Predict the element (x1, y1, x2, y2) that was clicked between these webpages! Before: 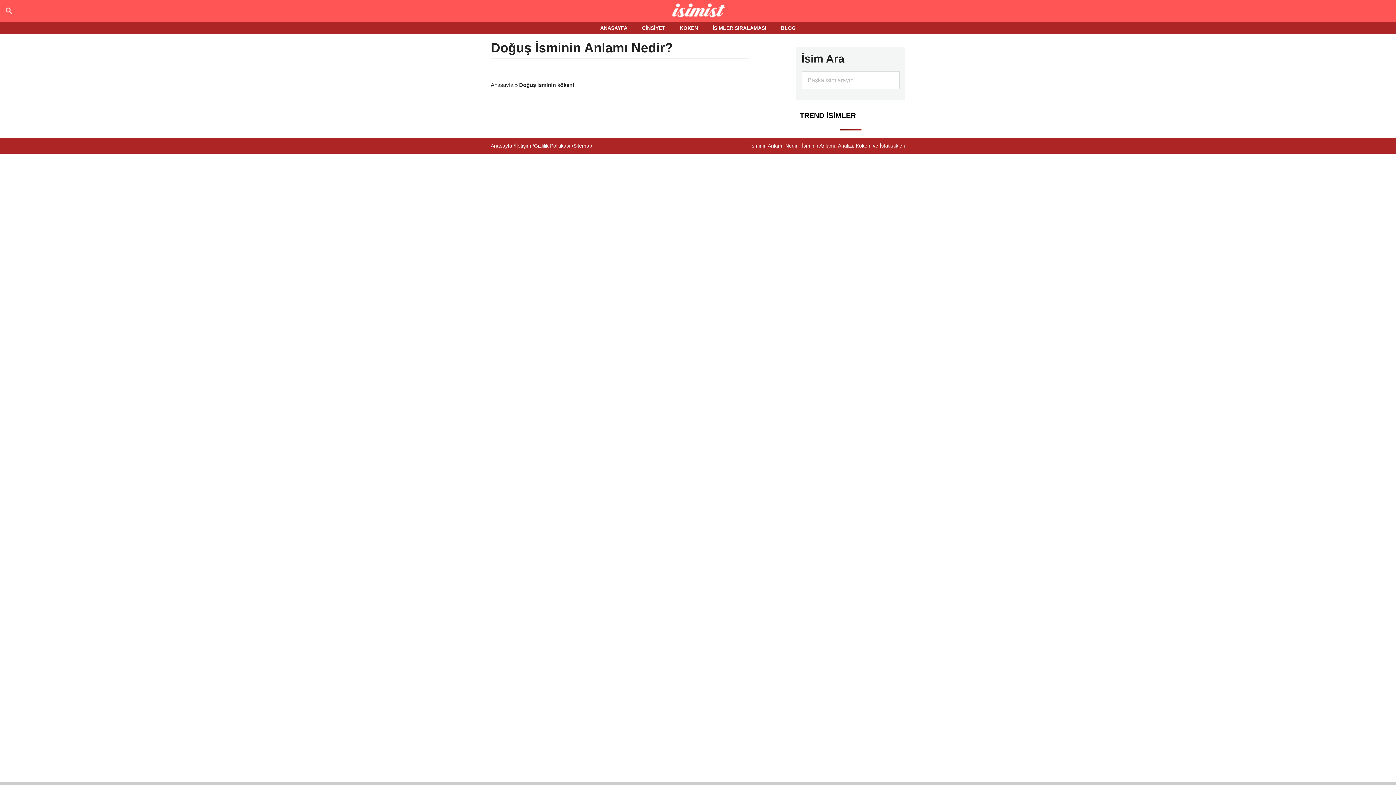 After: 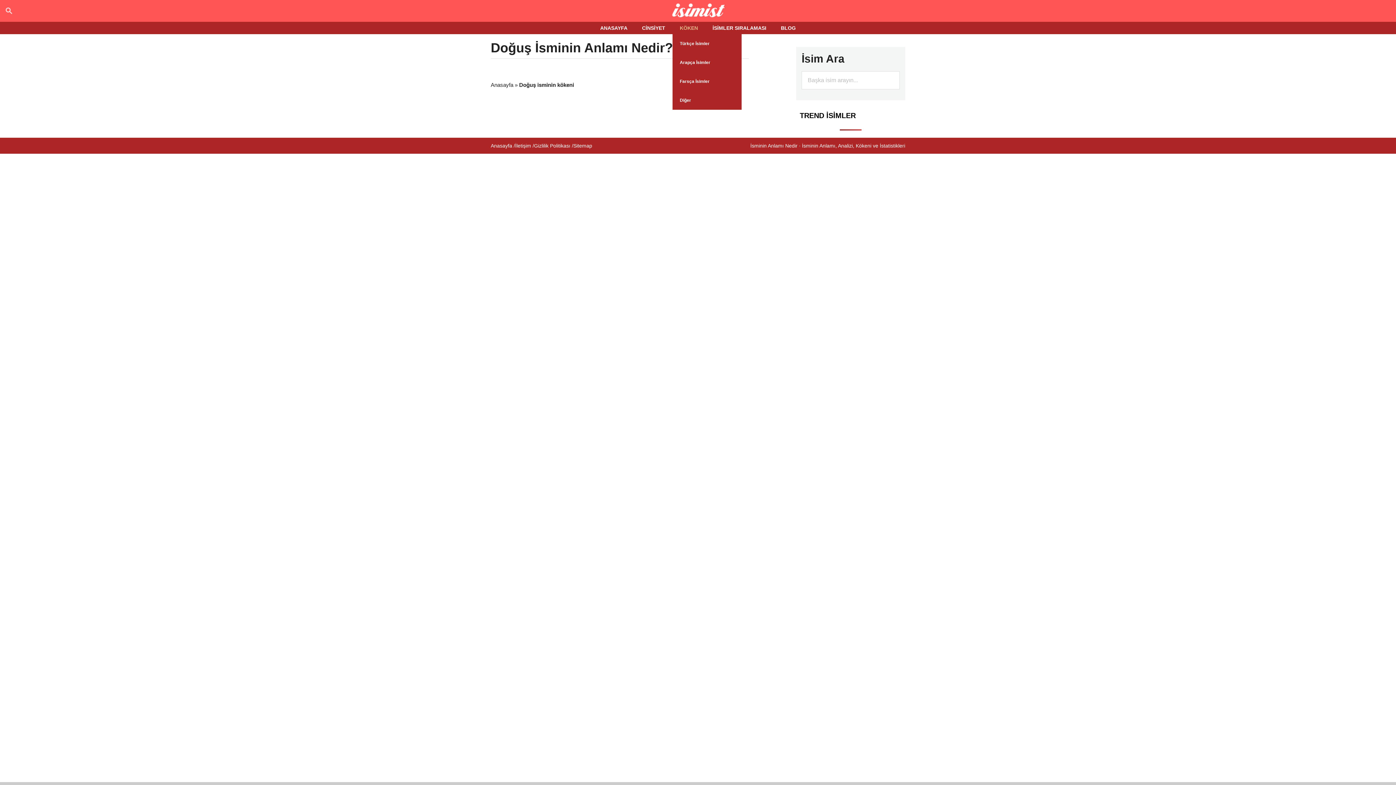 Action: bbox: (672, 21, 705, 34) label: KÖKEN